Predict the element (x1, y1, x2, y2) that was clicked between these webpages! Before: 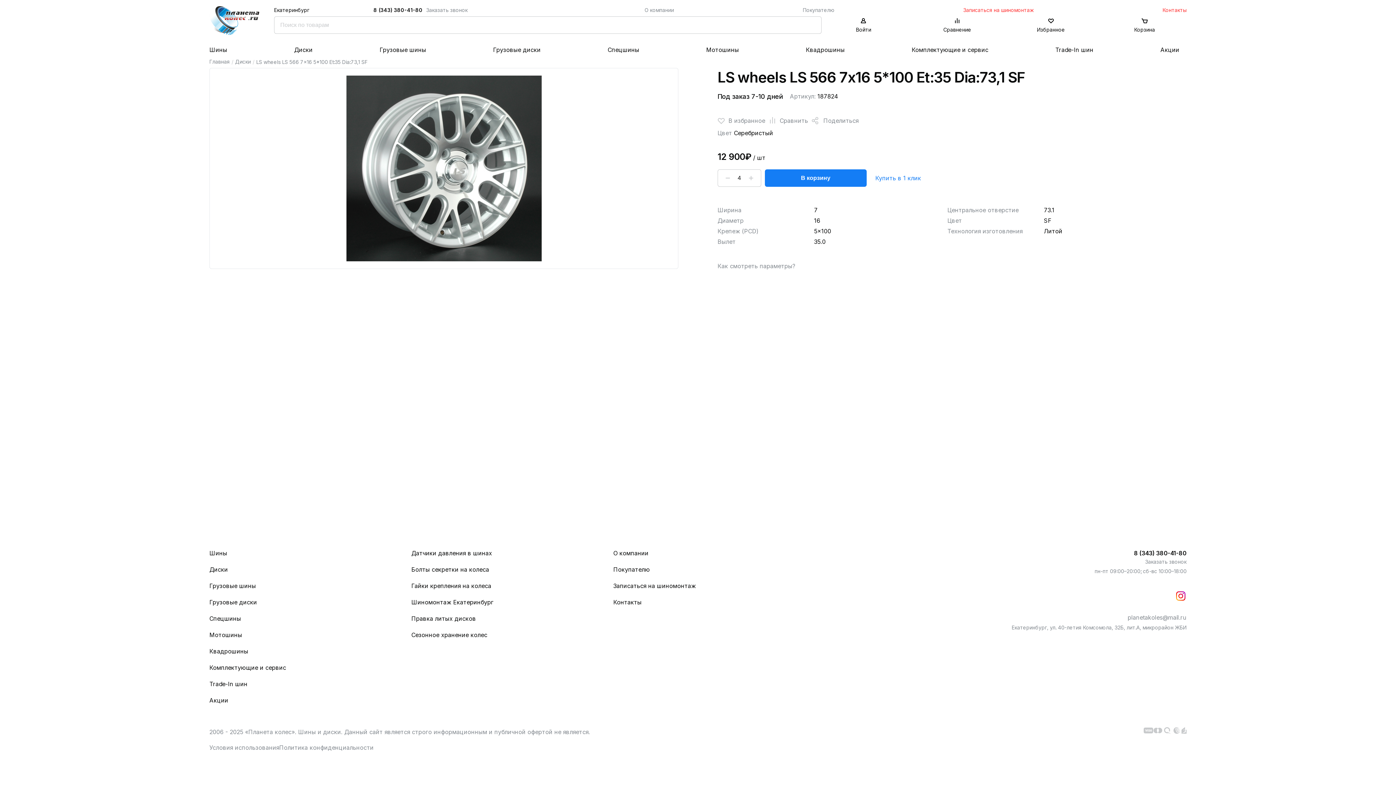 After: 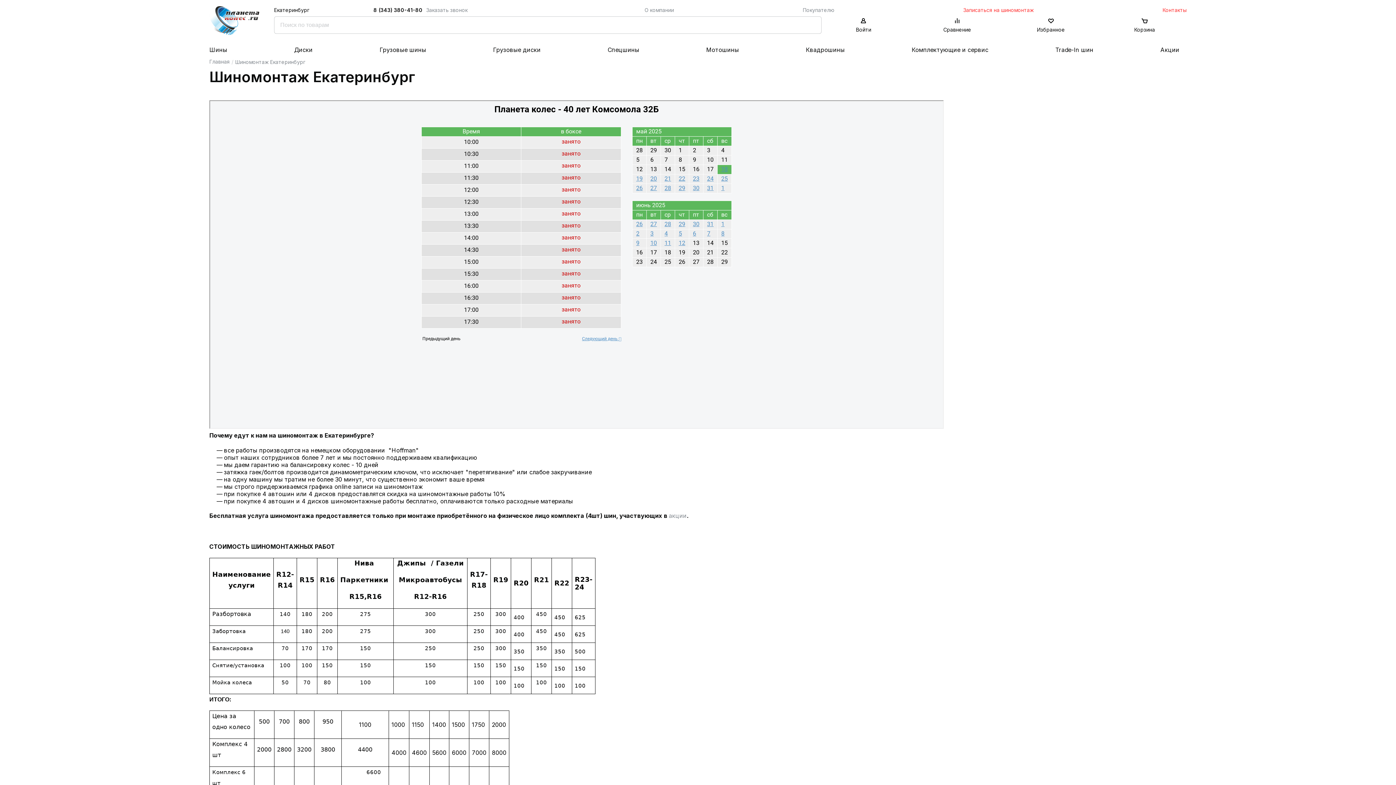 Action: label: Шиномонтаж Екатеринбург bbox: (411, 598, 493, 607)